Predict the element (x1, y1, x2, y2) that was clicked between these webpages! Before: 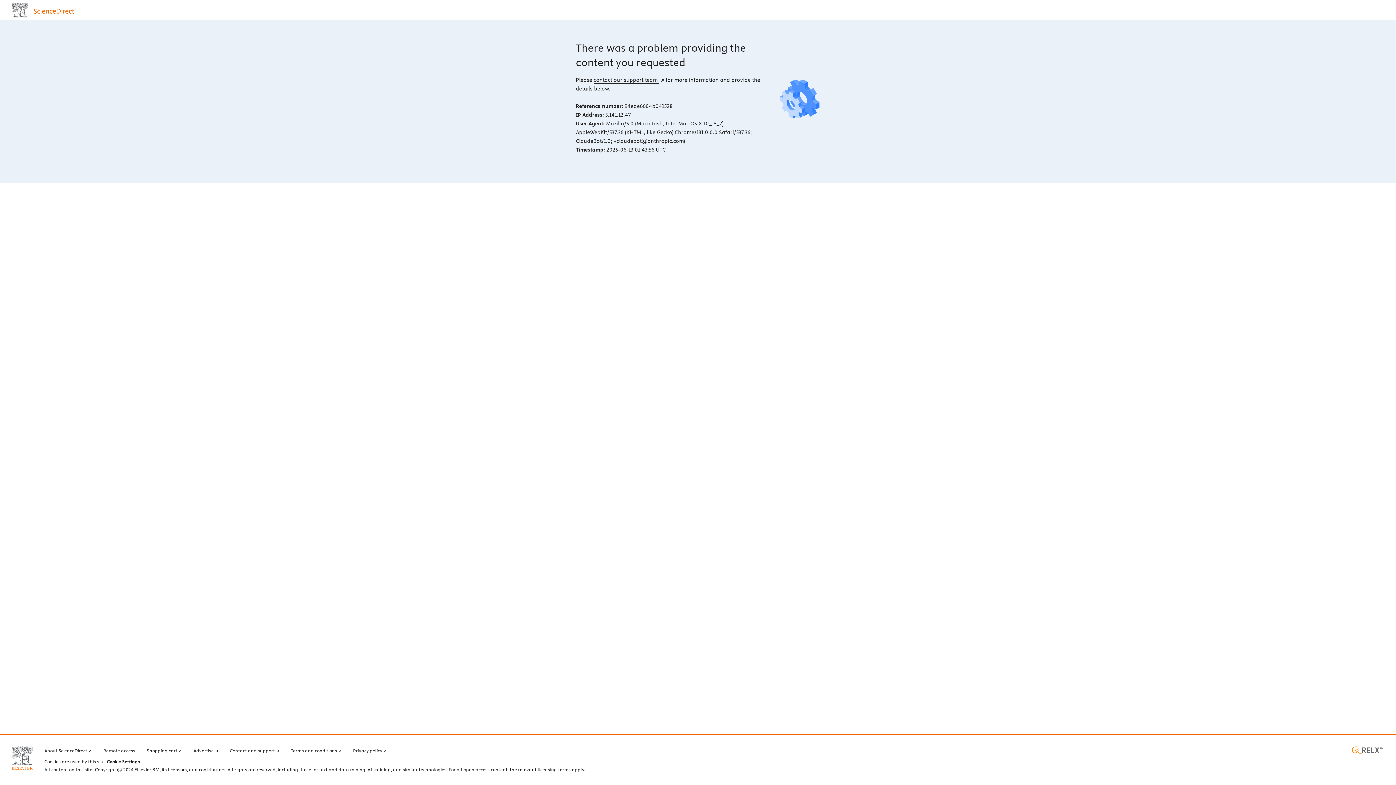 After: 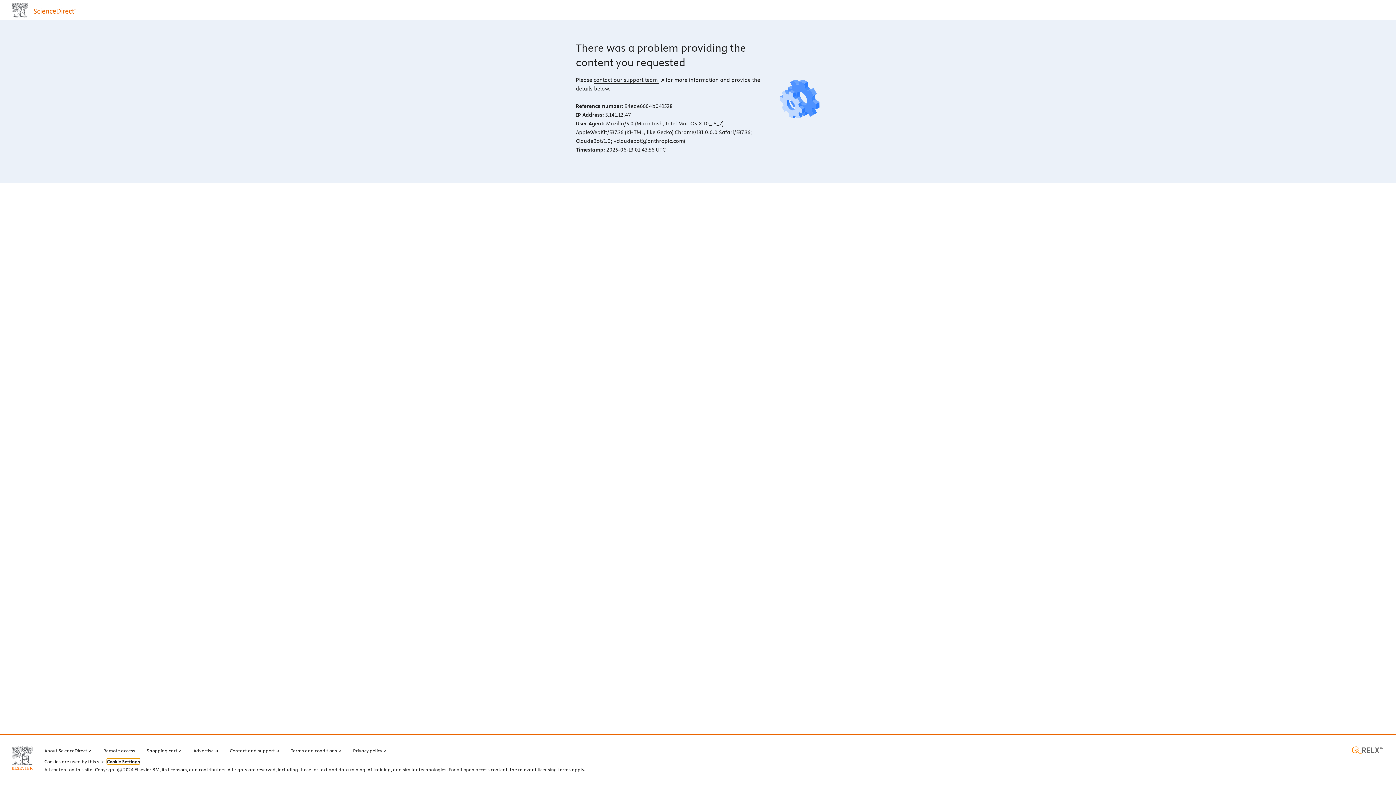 Action: bbox: (106, 759, 140, 764) label: Cookie Settings